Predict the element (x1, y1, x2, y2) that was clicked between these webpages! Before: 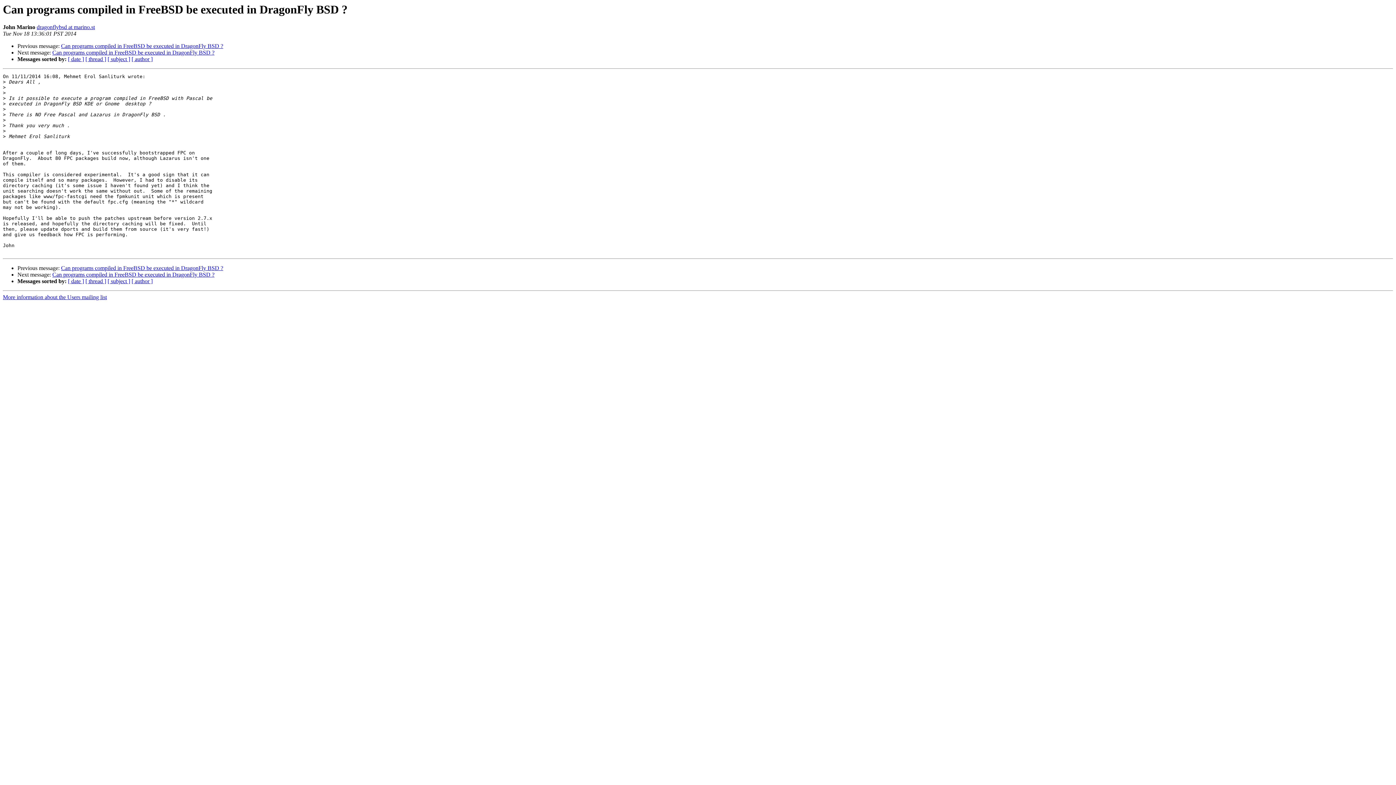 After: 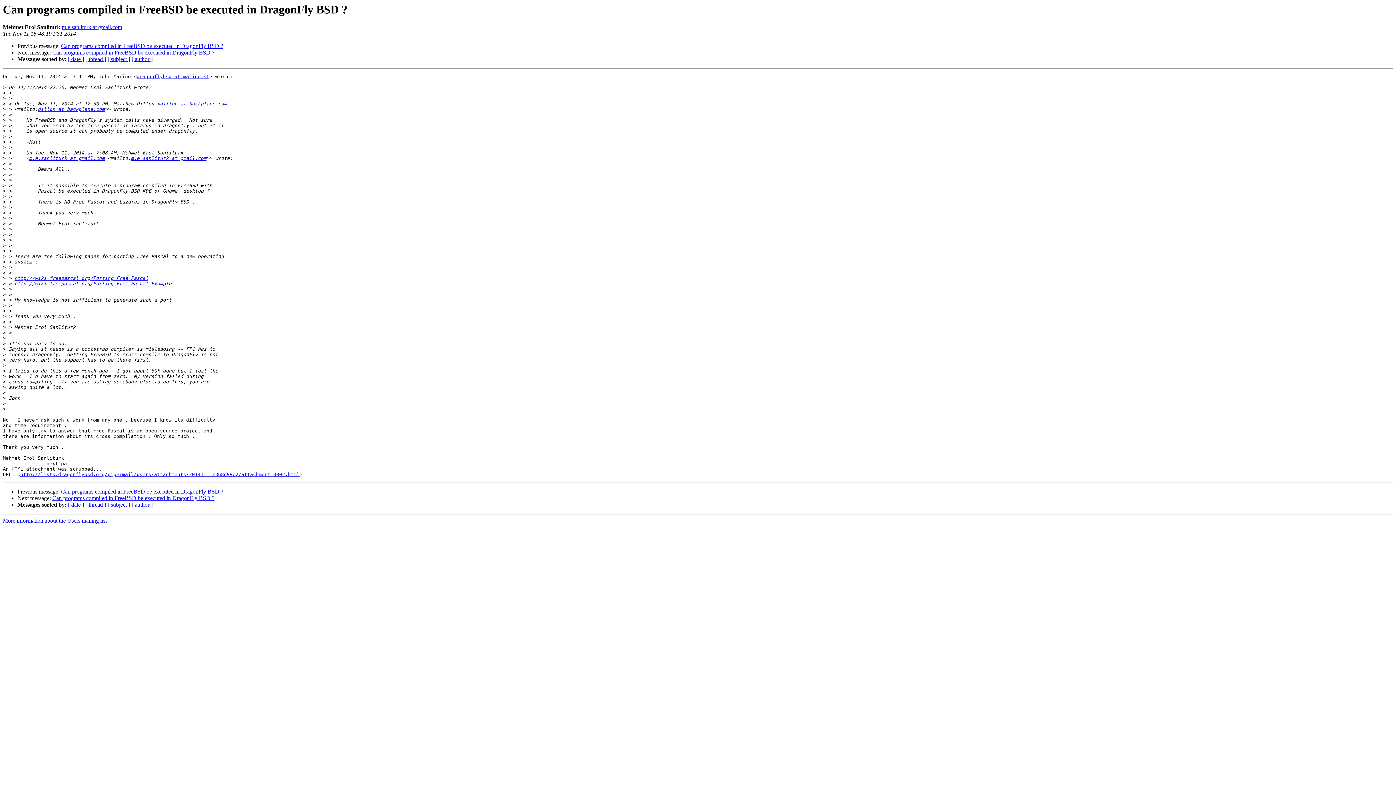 Action: label: Can programs compiled in FreeBSD be executed in DragonFly BSD ? bbox: (61, 43, 223, 49)